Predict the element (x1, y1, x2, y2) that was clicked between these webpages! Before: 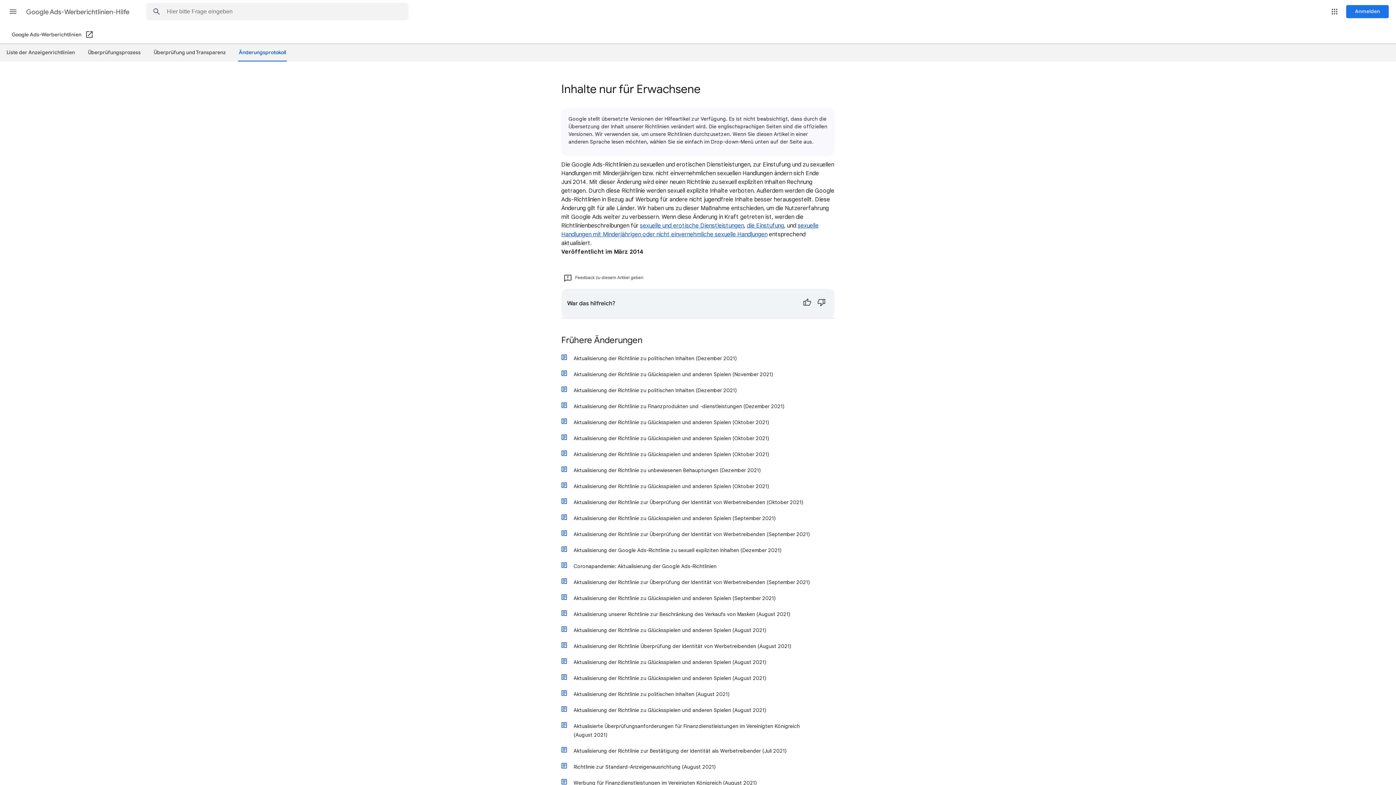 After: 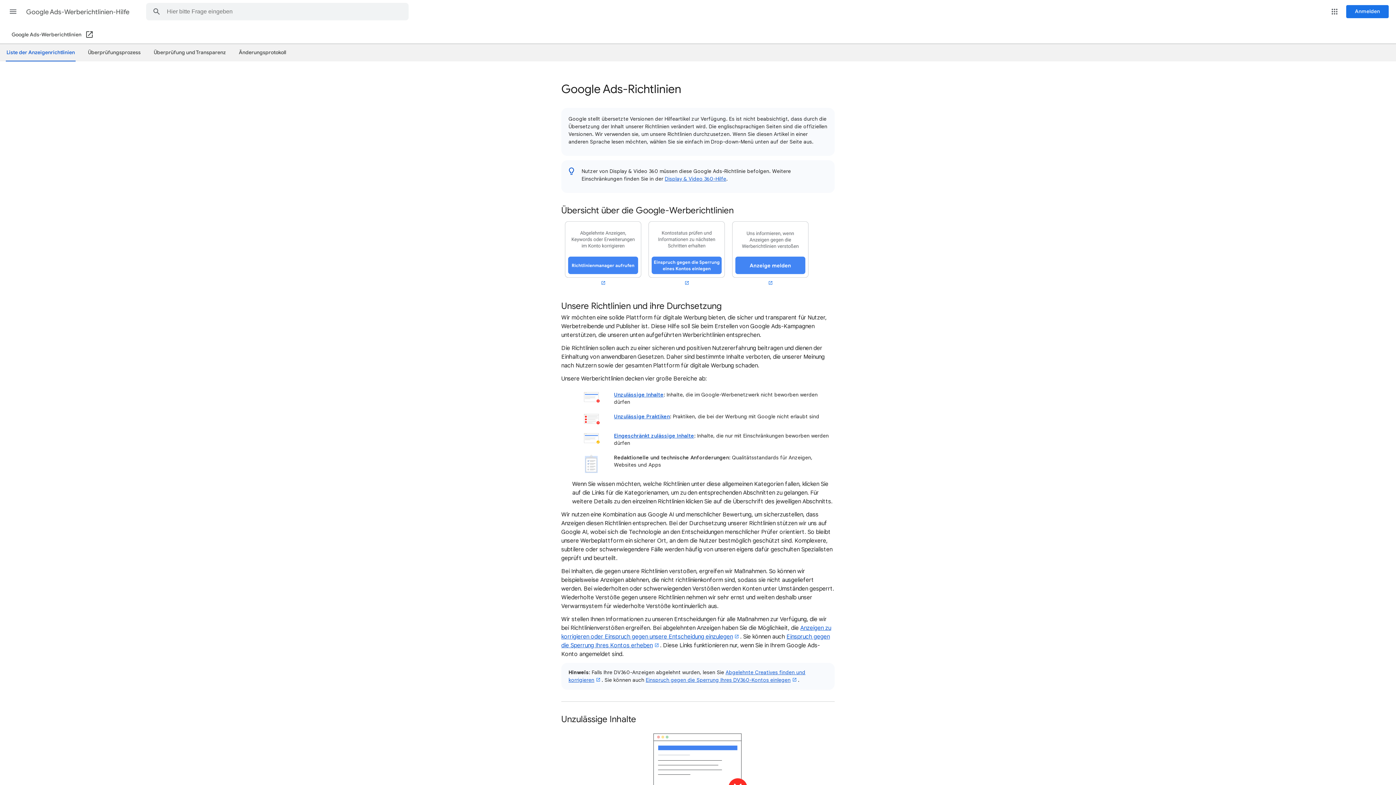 Action: label: Google Ads-Werberichtlinien-Hilfe bbox: (26, 2, 130, 21)